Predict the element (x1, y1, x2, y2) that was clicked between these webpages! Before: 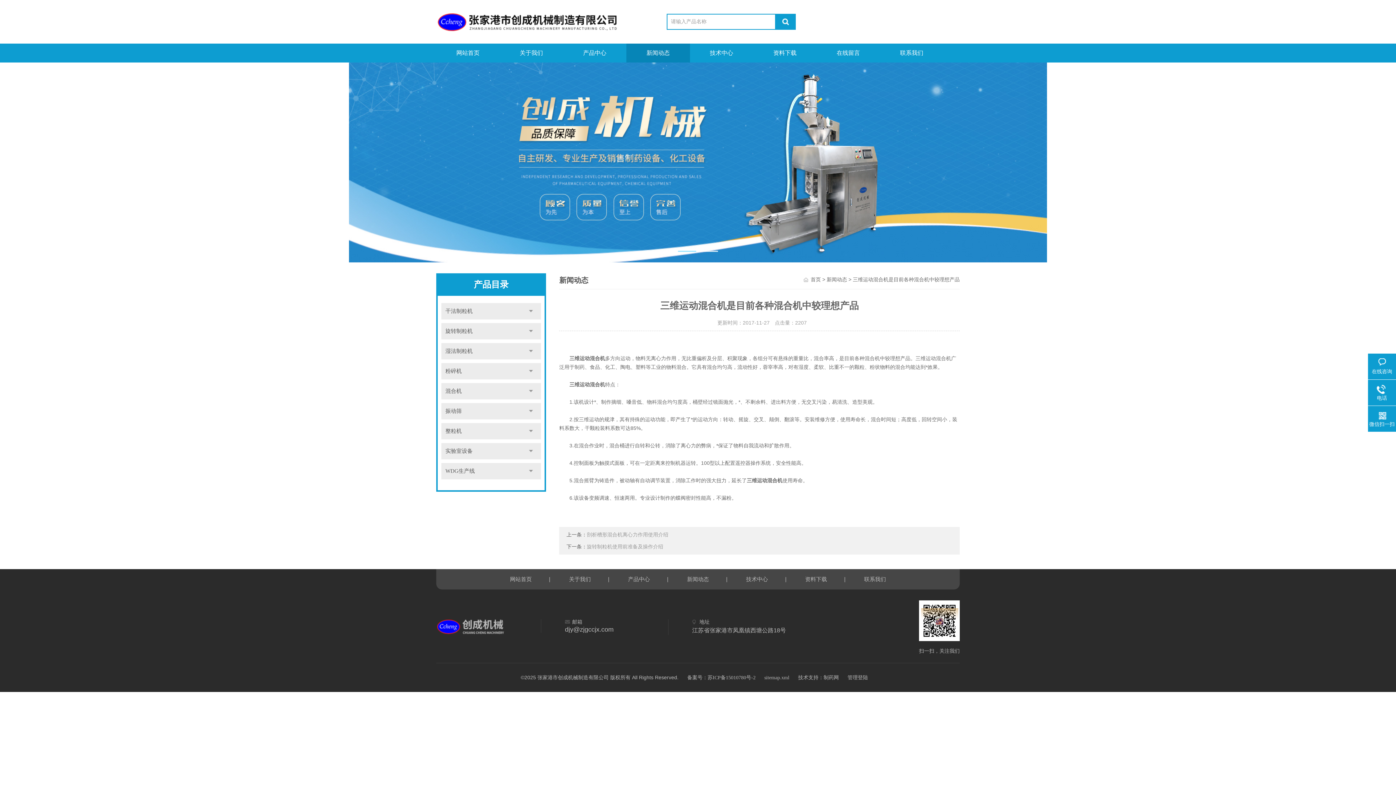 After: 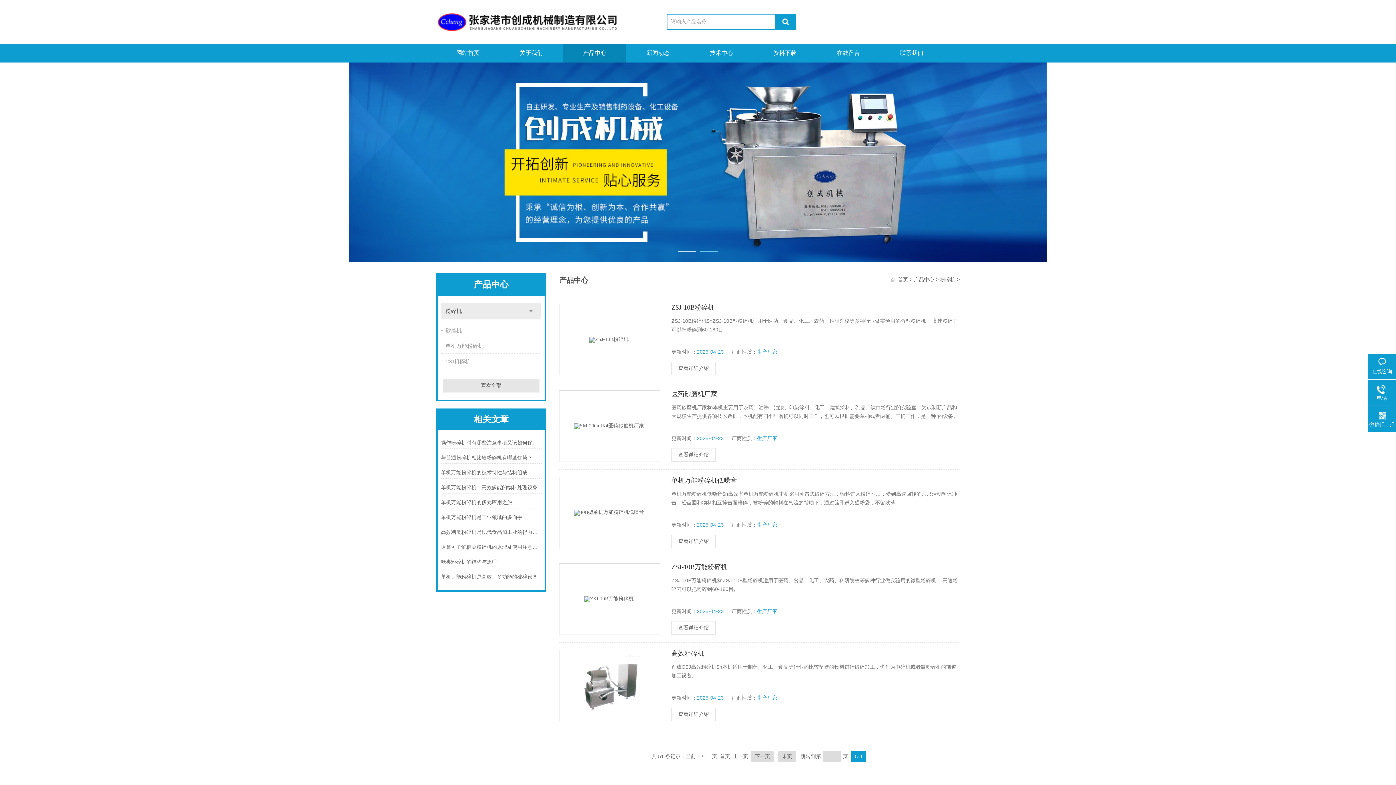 Action: bbox: (441, 363, 541, 379) label: 粉碎机